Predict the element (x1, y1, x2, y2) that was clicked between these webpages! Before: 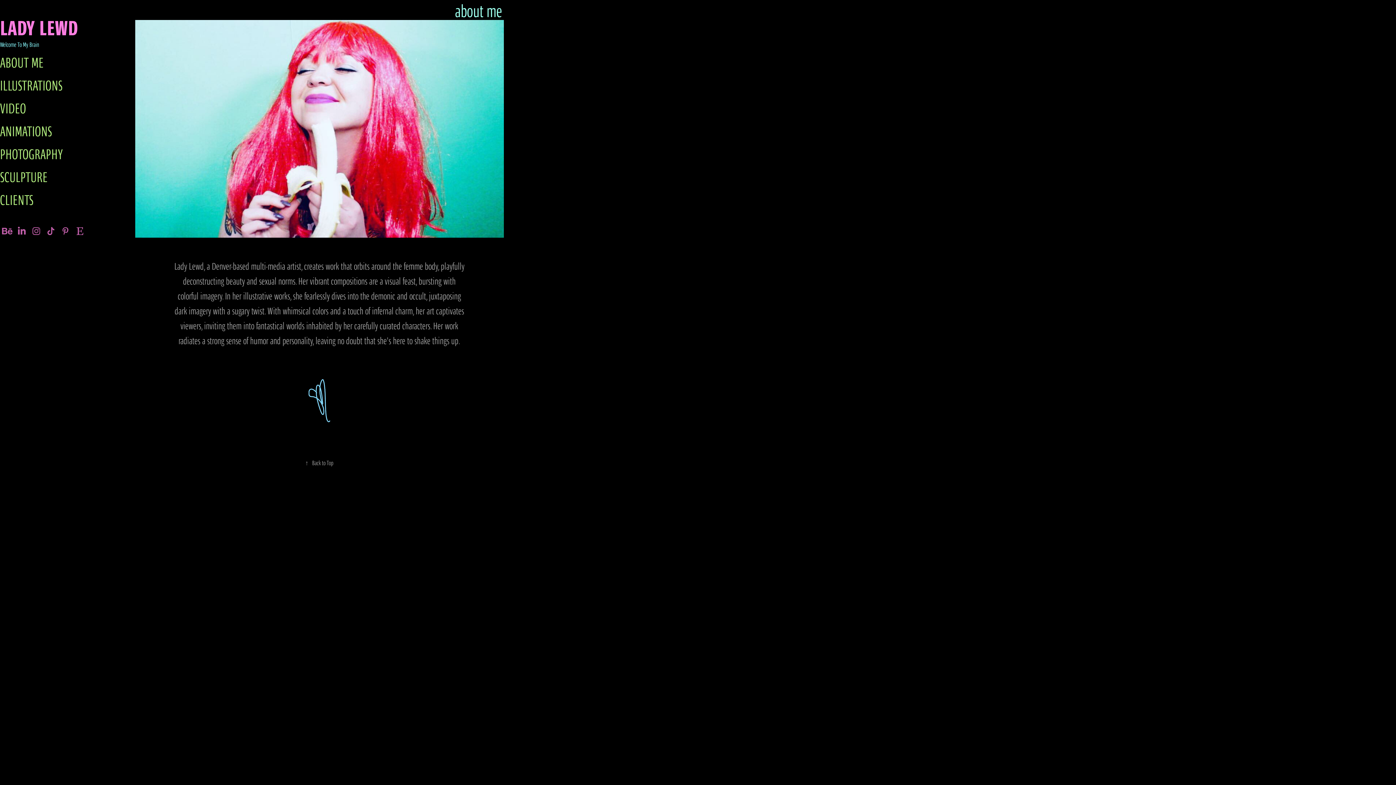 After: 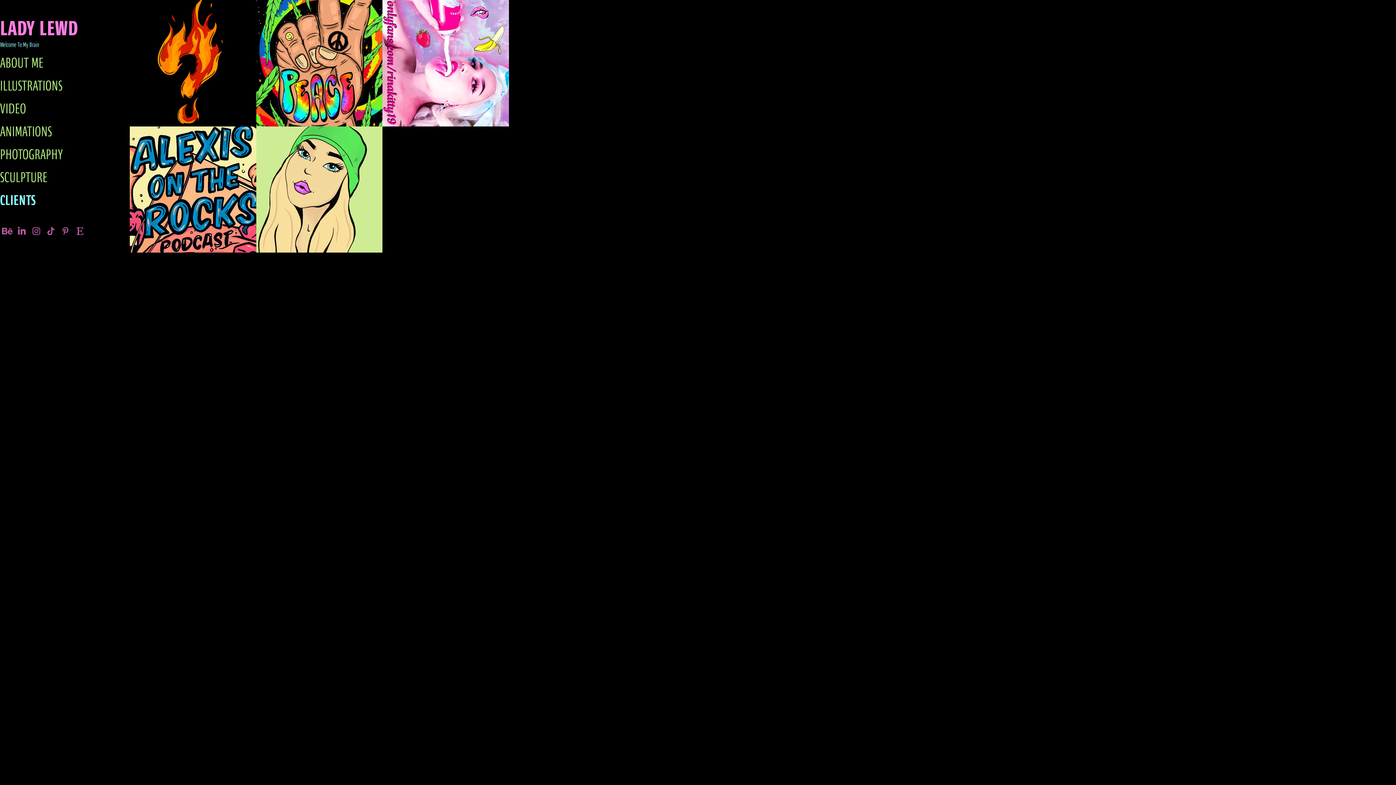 Action: label: CLIENTS bbox: (0, 192, 33, 208)